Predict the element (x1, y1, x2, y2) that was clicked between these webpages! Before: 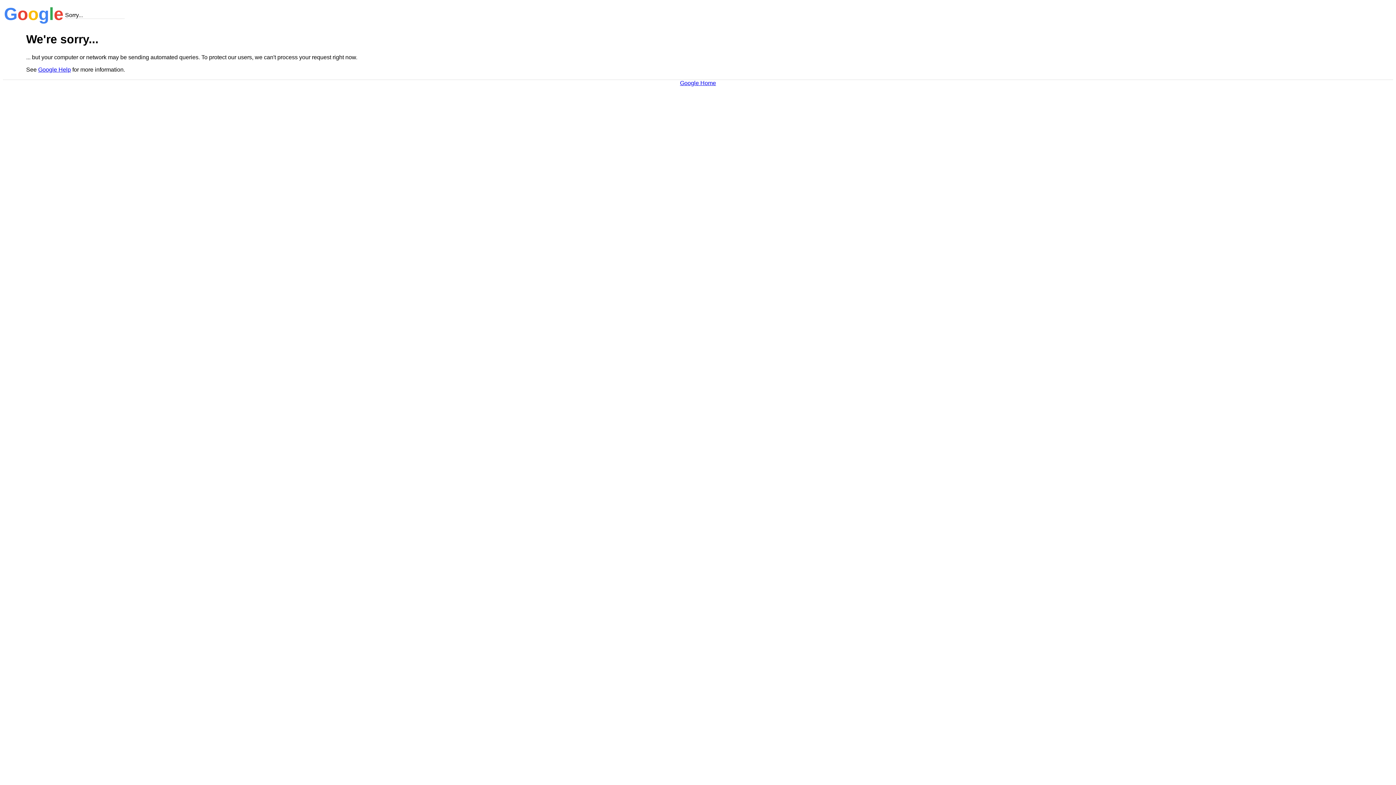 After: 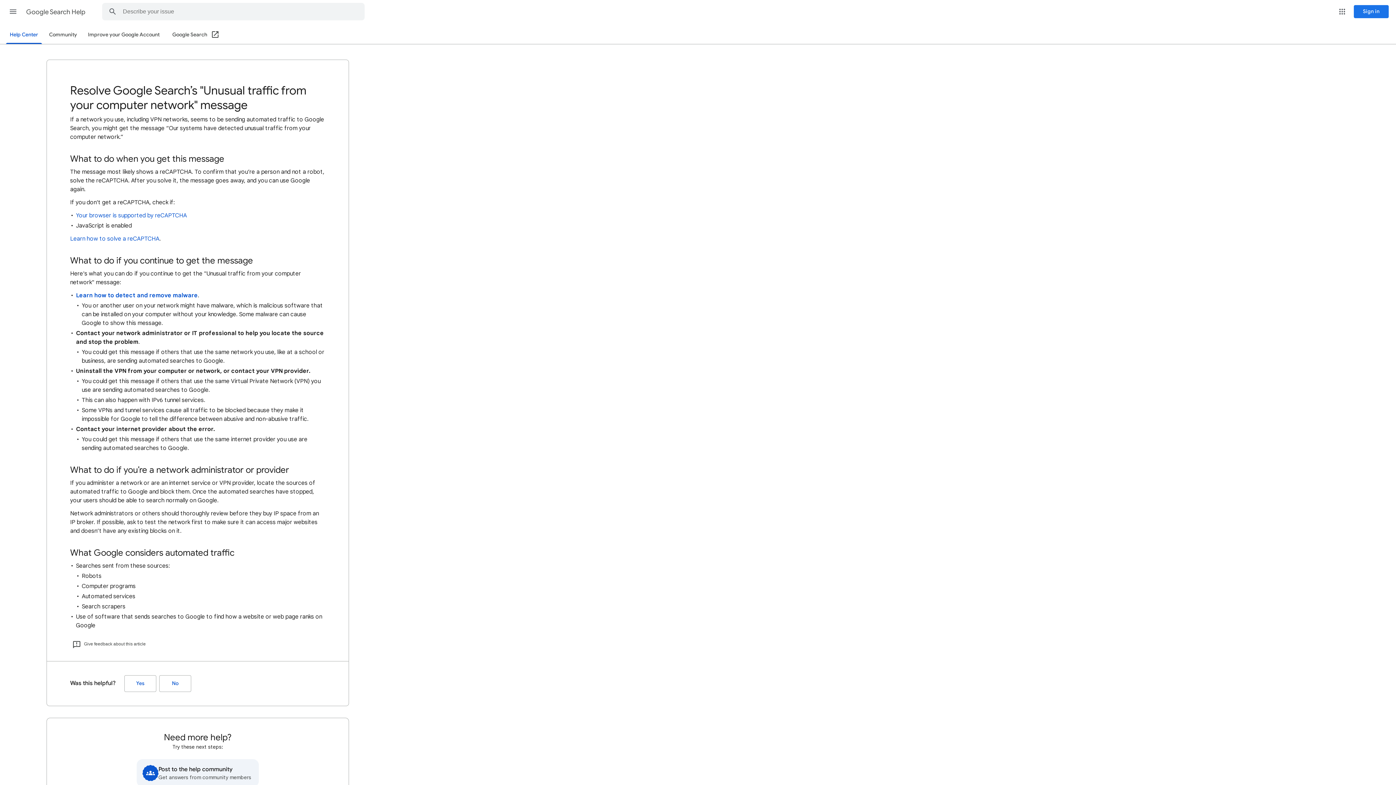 Action: label: Google Help bbox: (38, 66, 70, 72)